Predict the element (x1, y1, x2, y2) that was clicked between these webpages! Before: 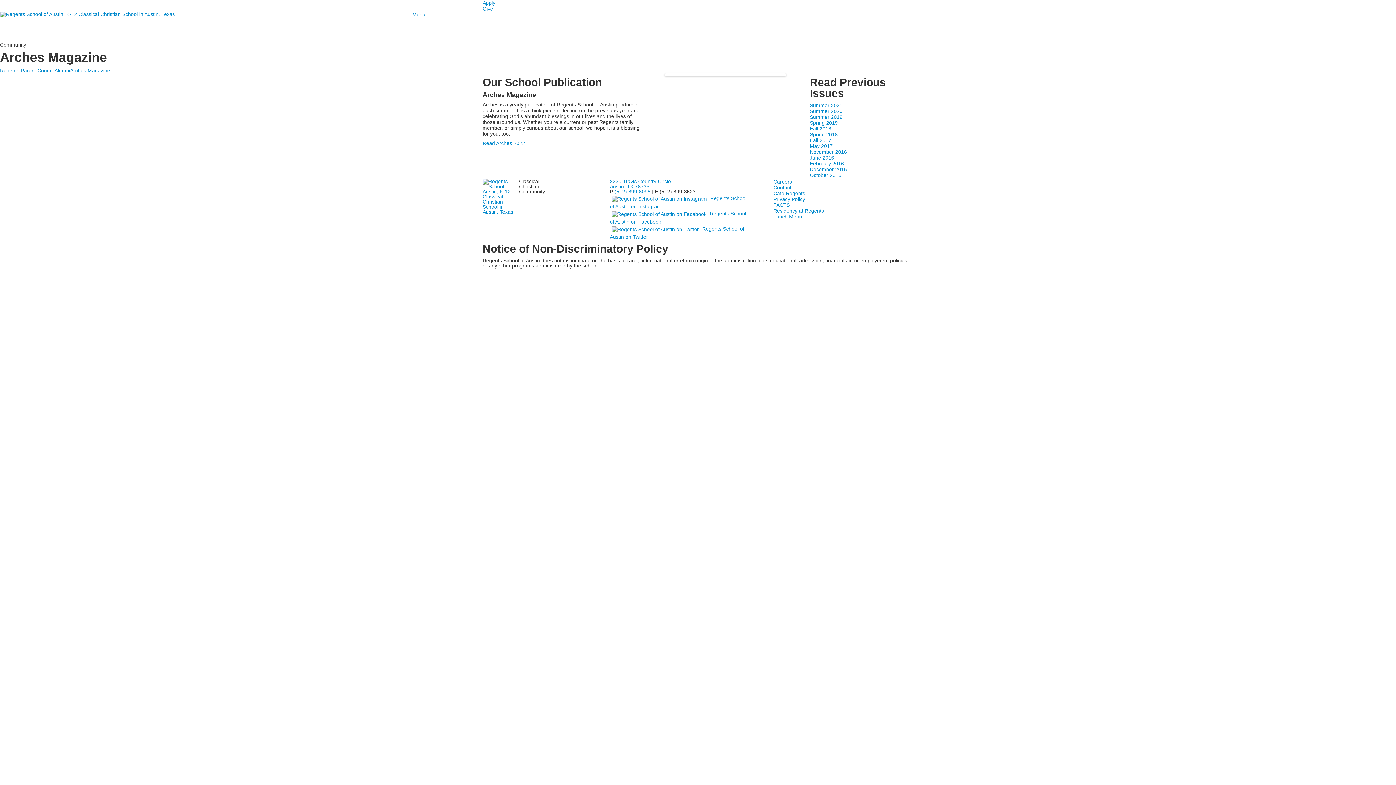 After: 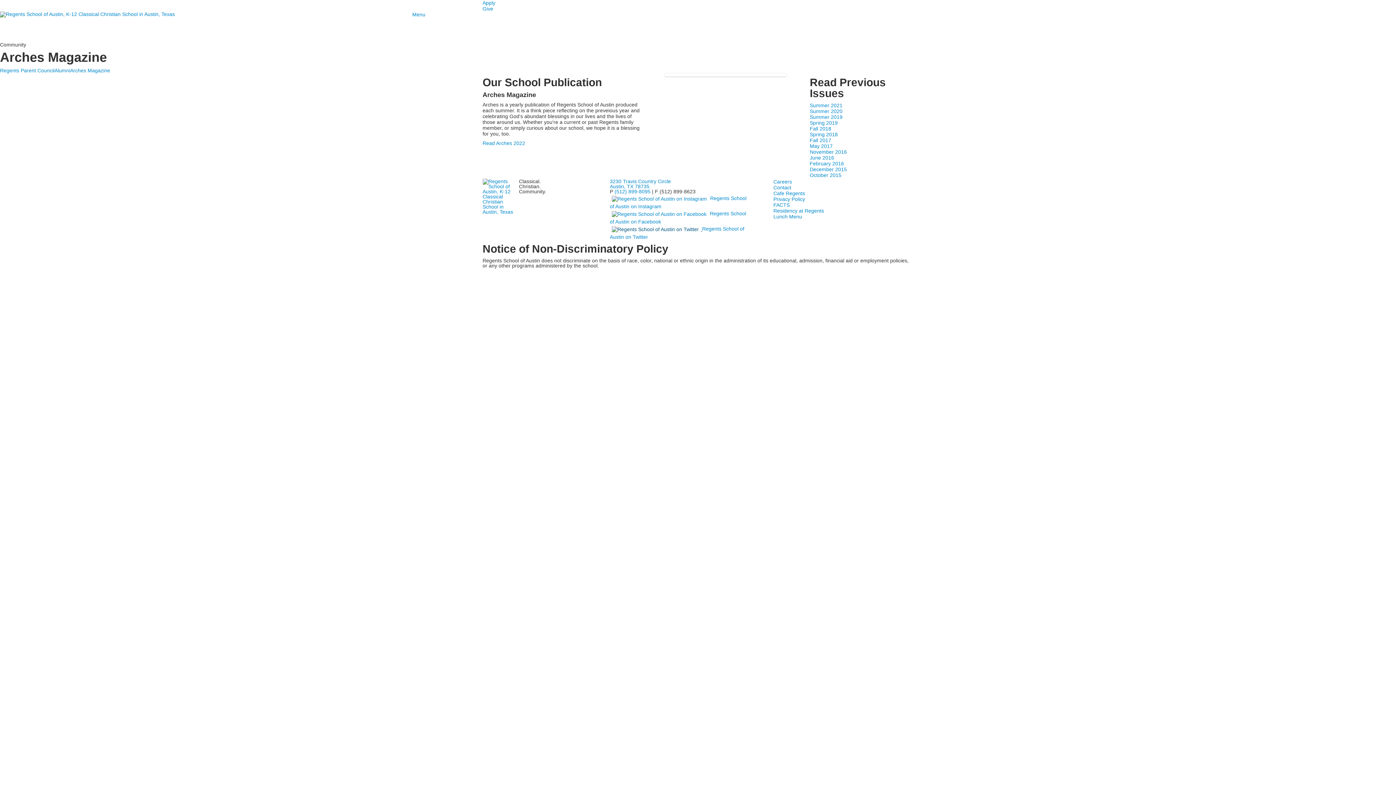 Action: label:   bbox: (610, 226, 702, 231)